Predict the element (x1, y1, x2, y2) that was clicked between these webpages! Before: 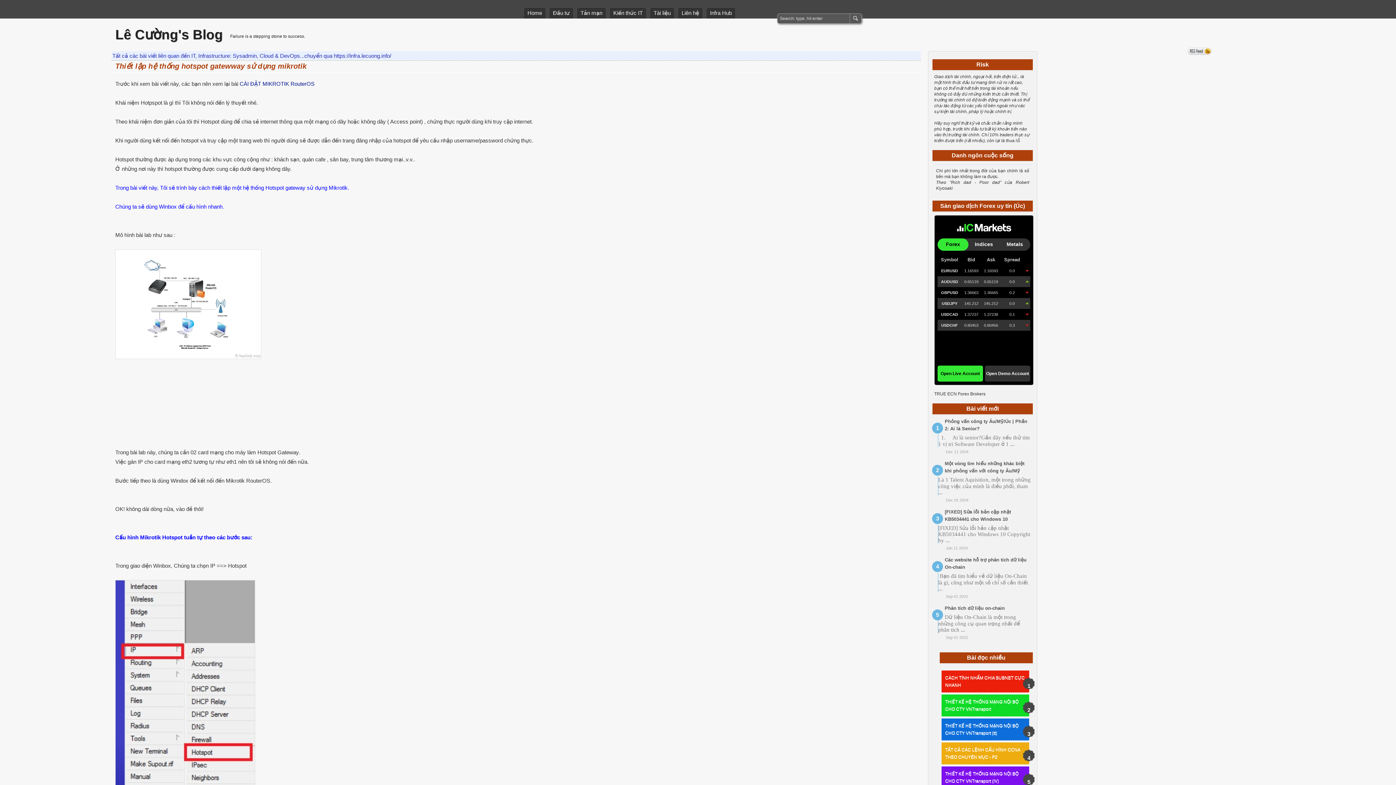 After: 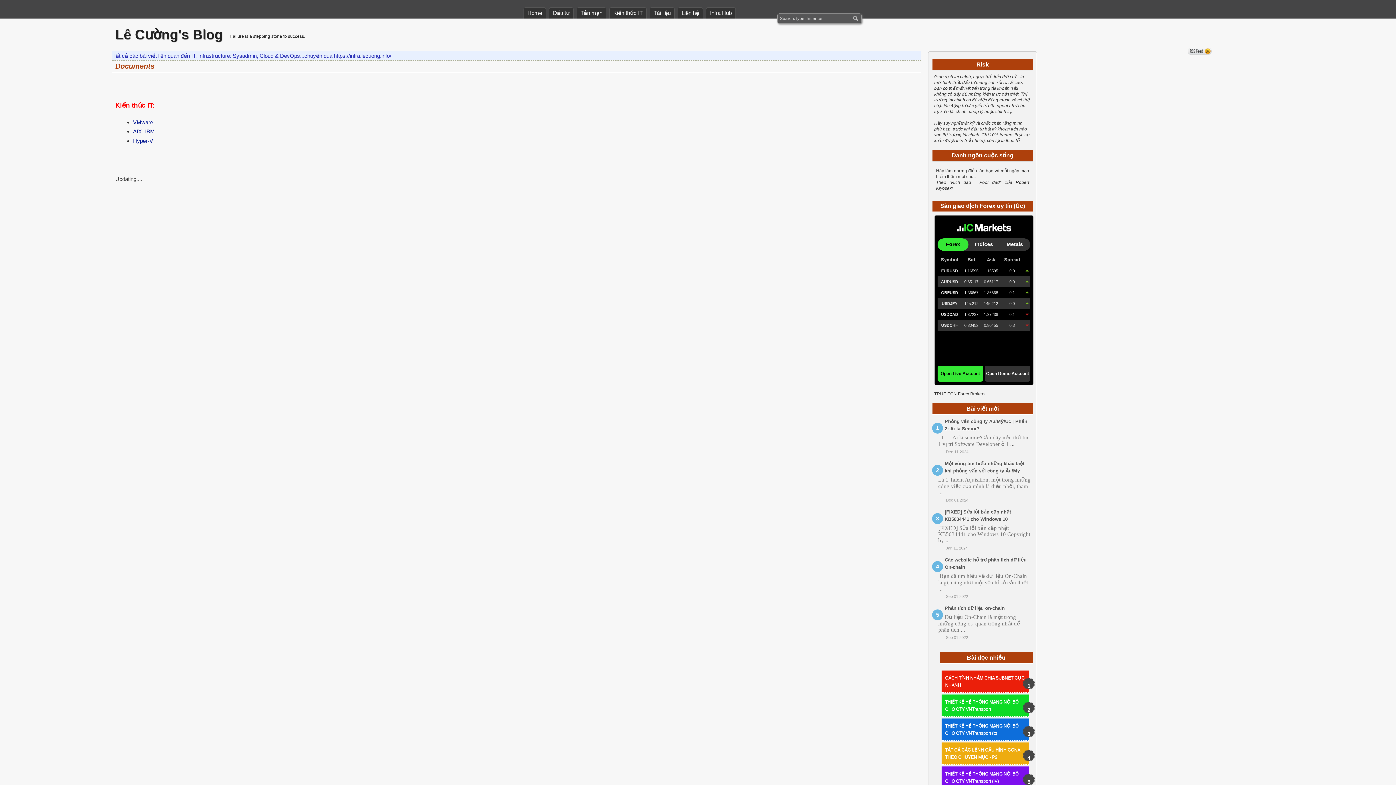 Action: bbox: (649, 7, 674, 18) label: Tài liệu